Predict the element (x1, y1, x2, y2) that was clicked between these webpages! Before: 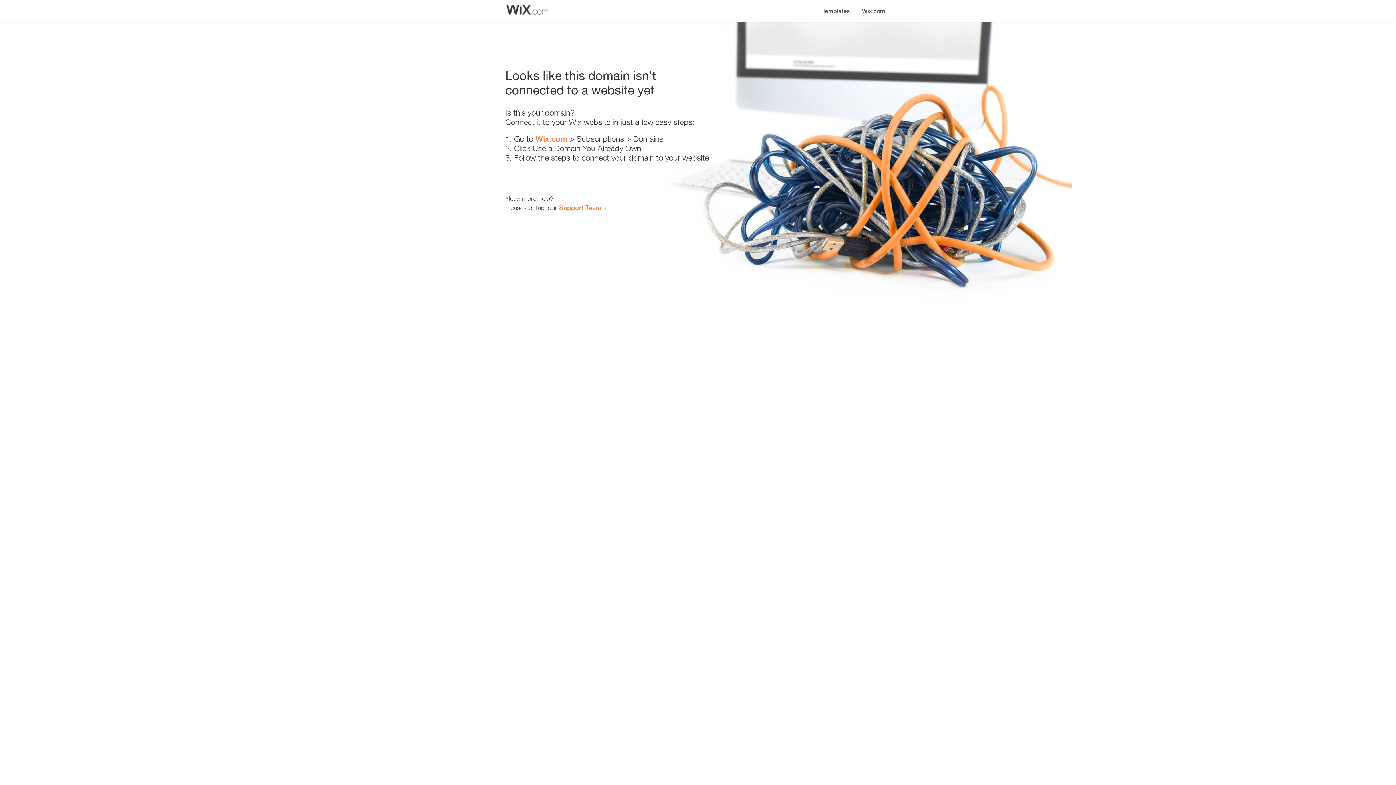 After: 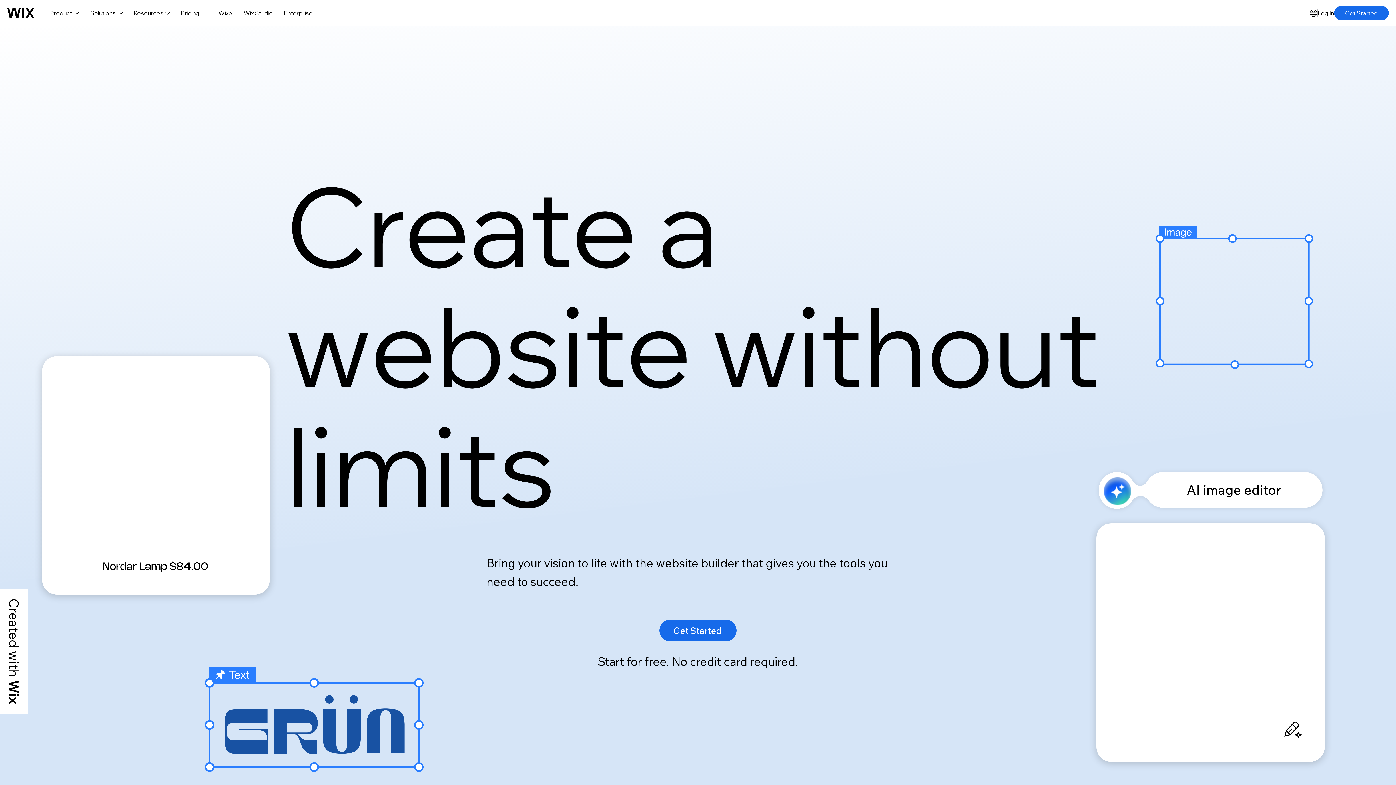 Action: bbox: (856, 0, 890, 14) label: Wix.com